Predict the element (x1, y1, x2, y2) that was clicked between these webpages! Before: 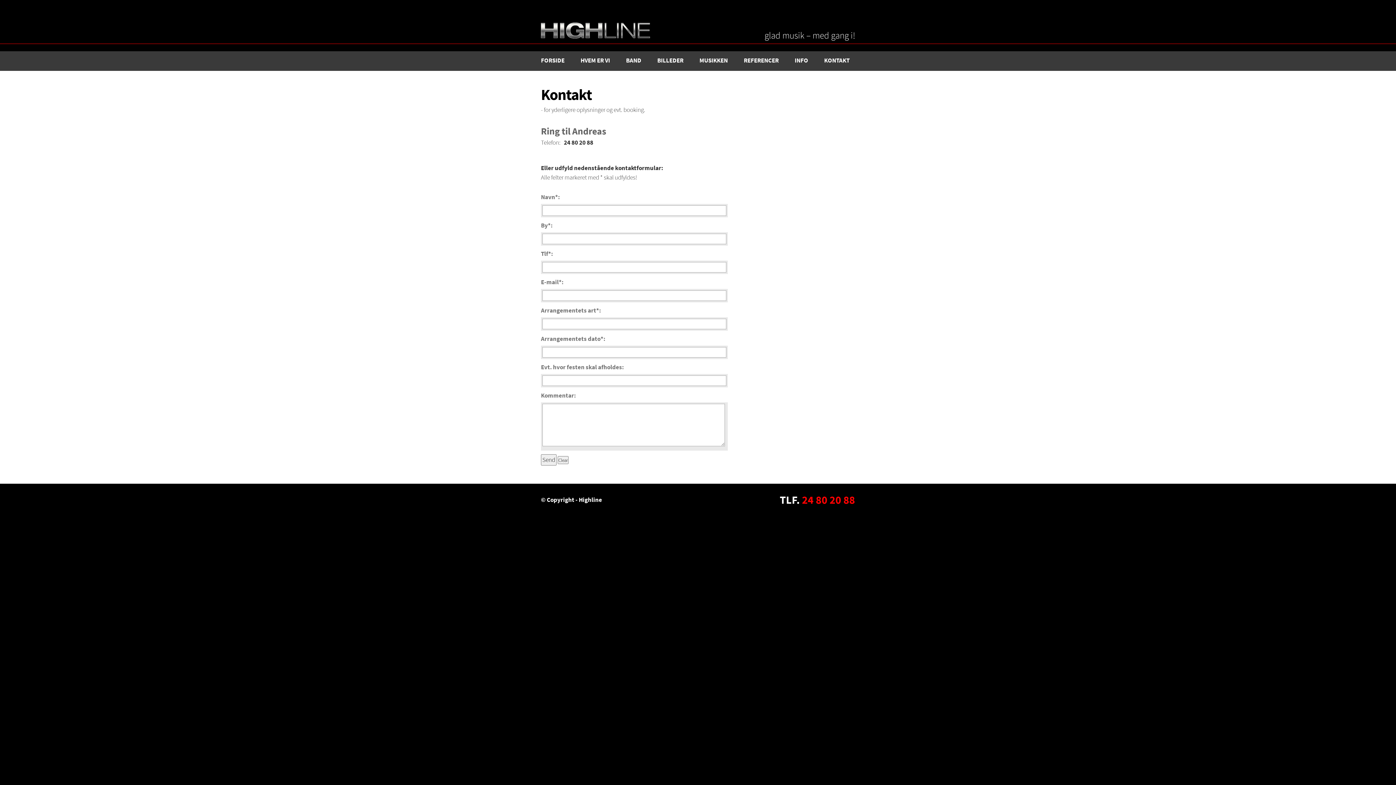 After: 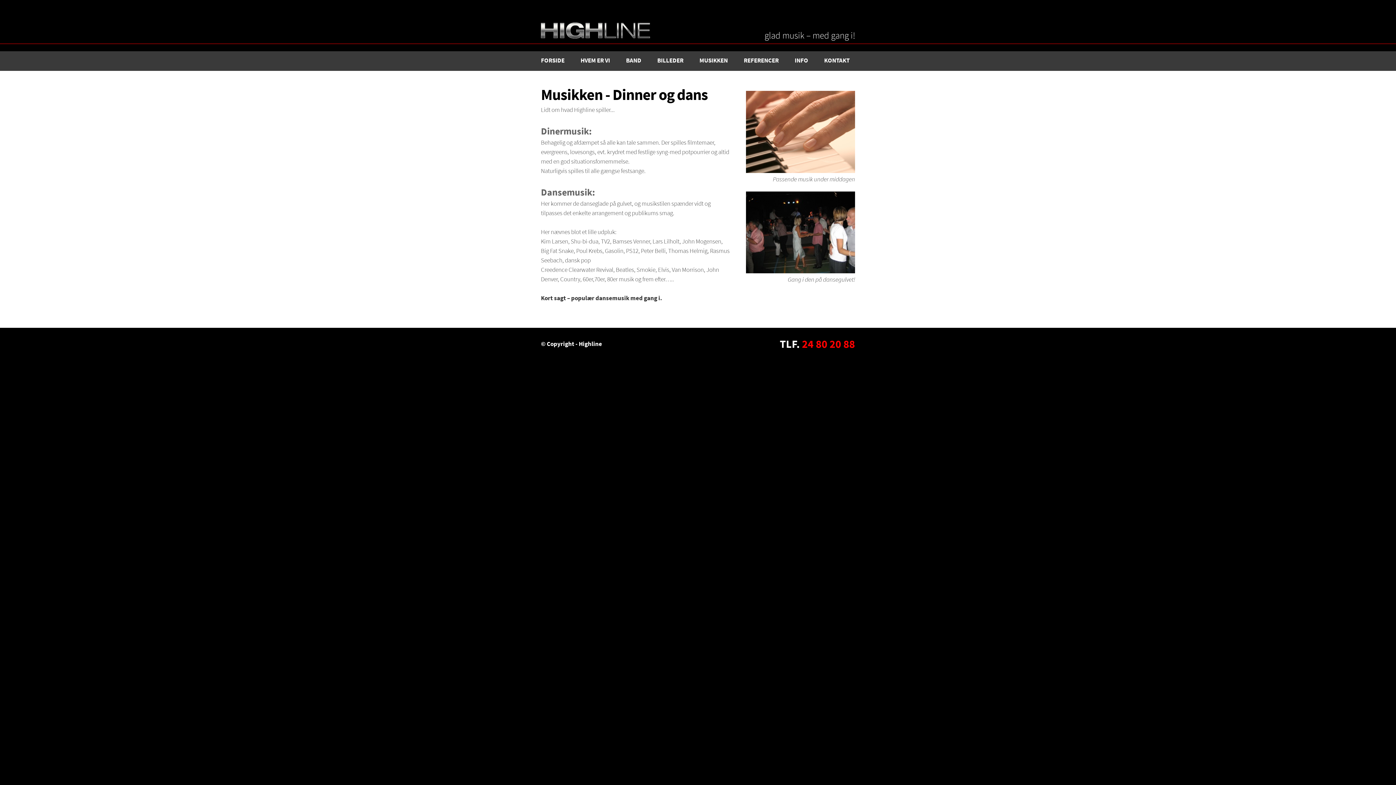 Action: label: MUSIKKEN bbox: (692, 51, 737, 70)